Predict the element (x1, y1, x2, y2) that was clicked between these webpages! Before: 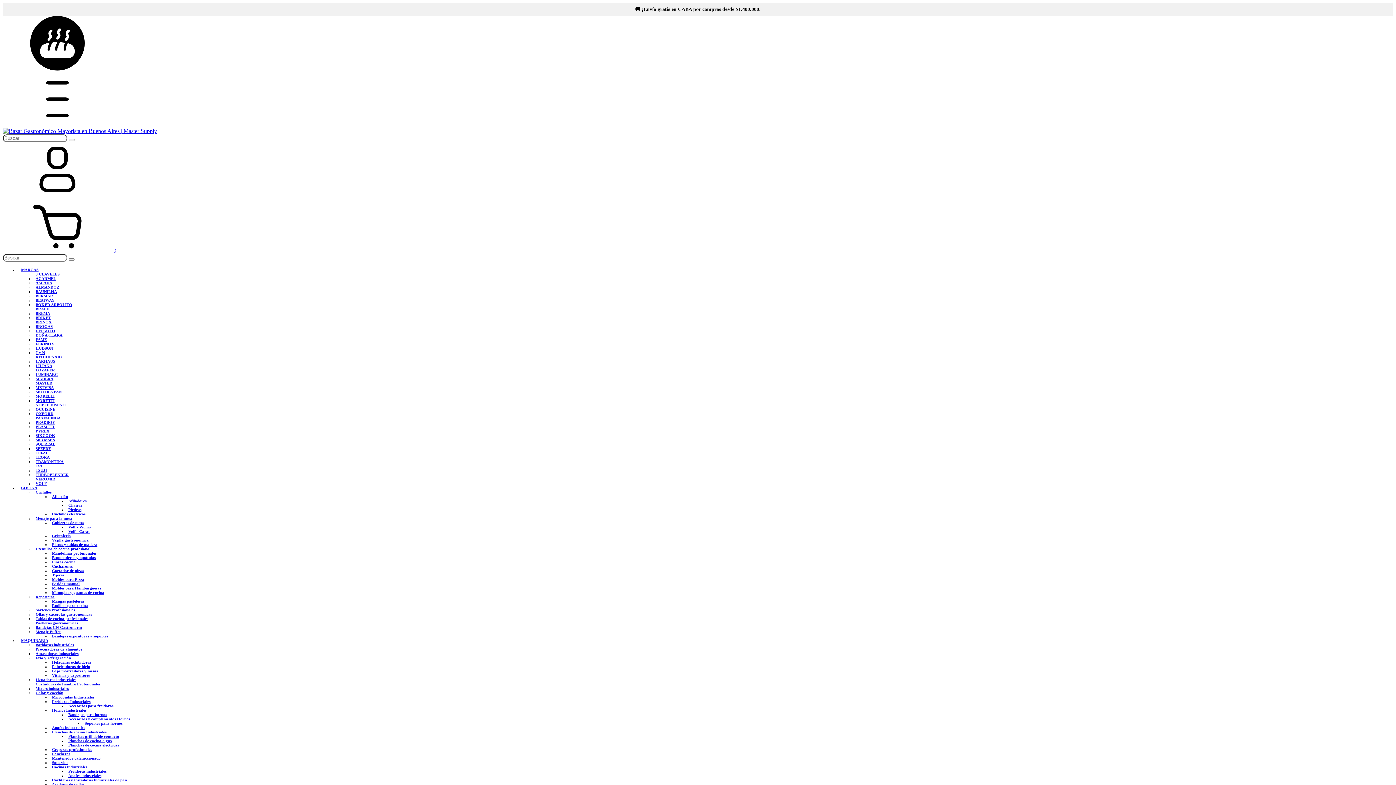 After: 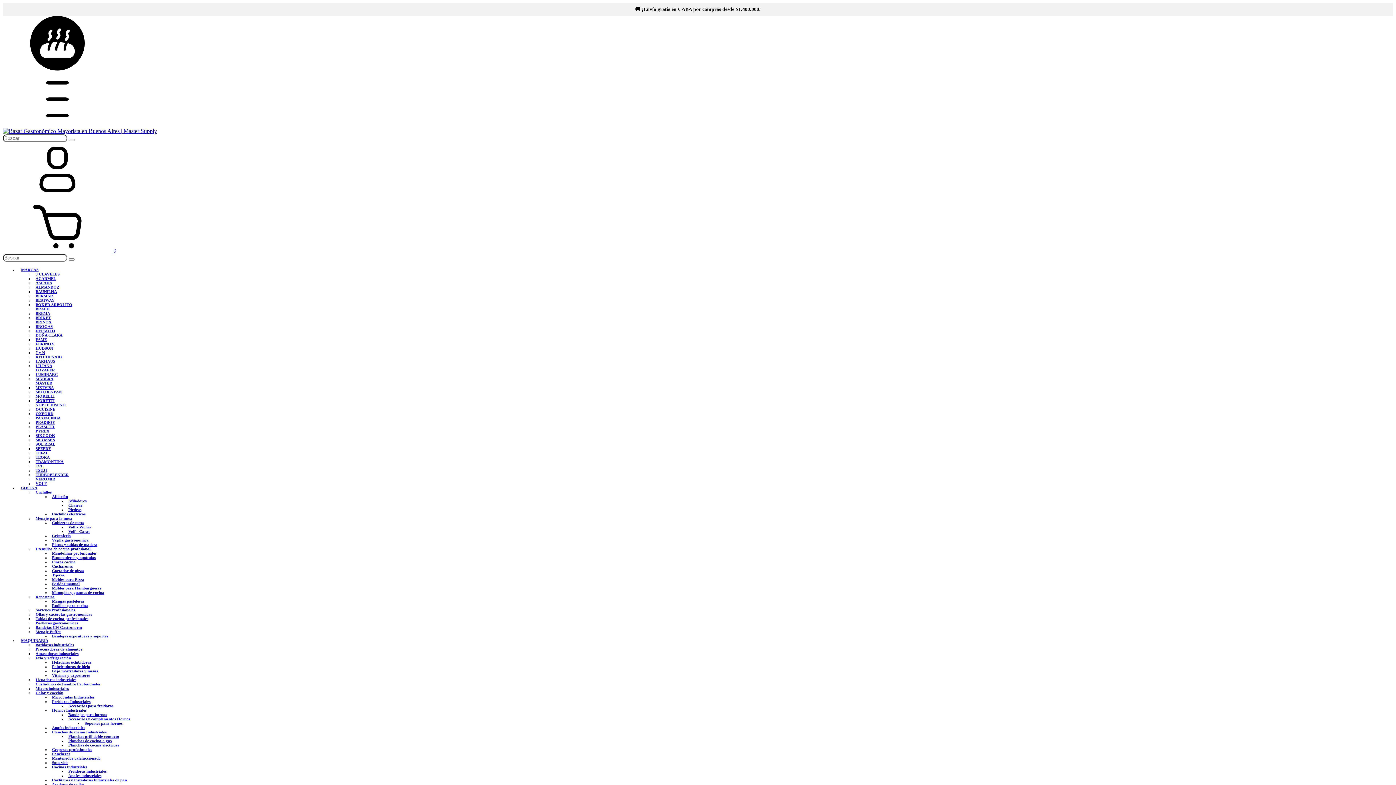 Action: label: 3 CLAVELES bbox: (35, 272, 59, 276)